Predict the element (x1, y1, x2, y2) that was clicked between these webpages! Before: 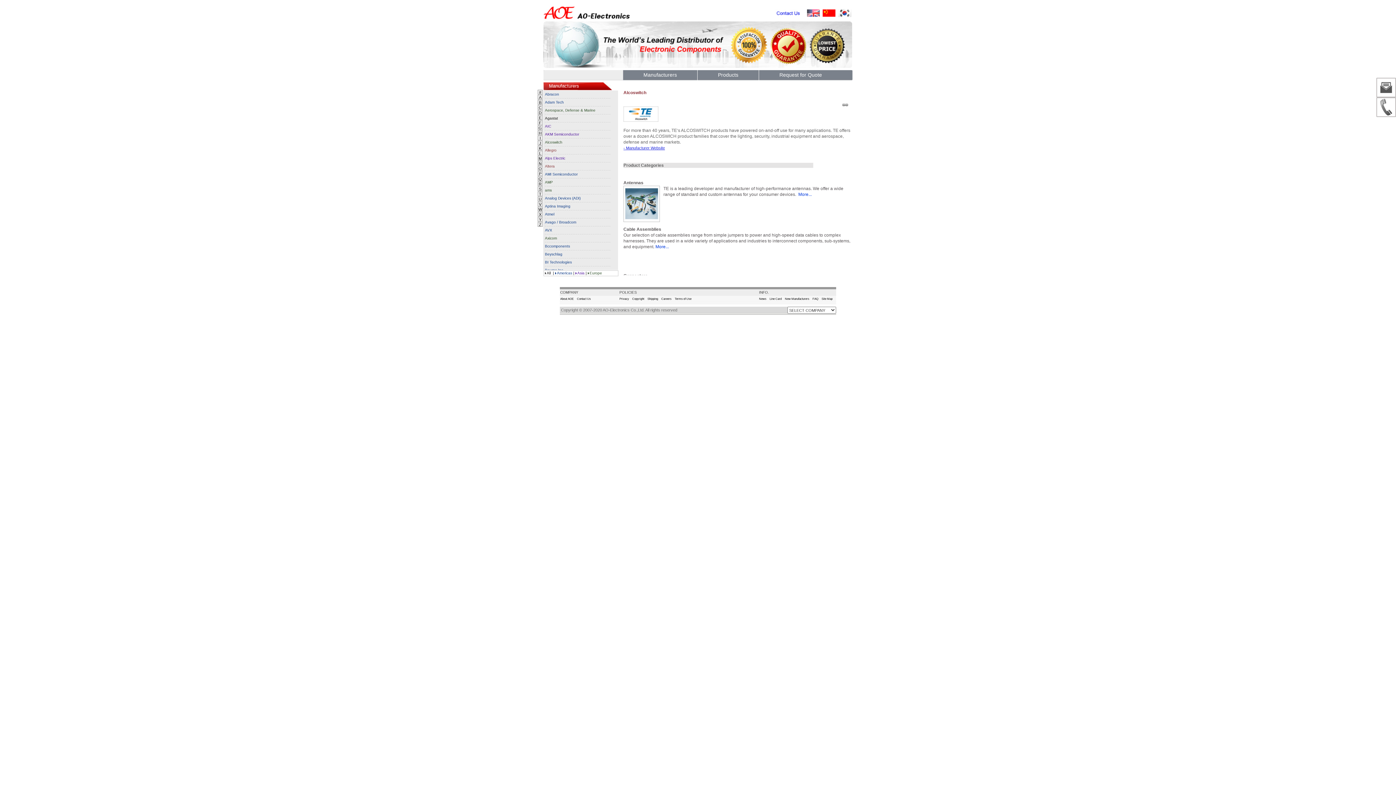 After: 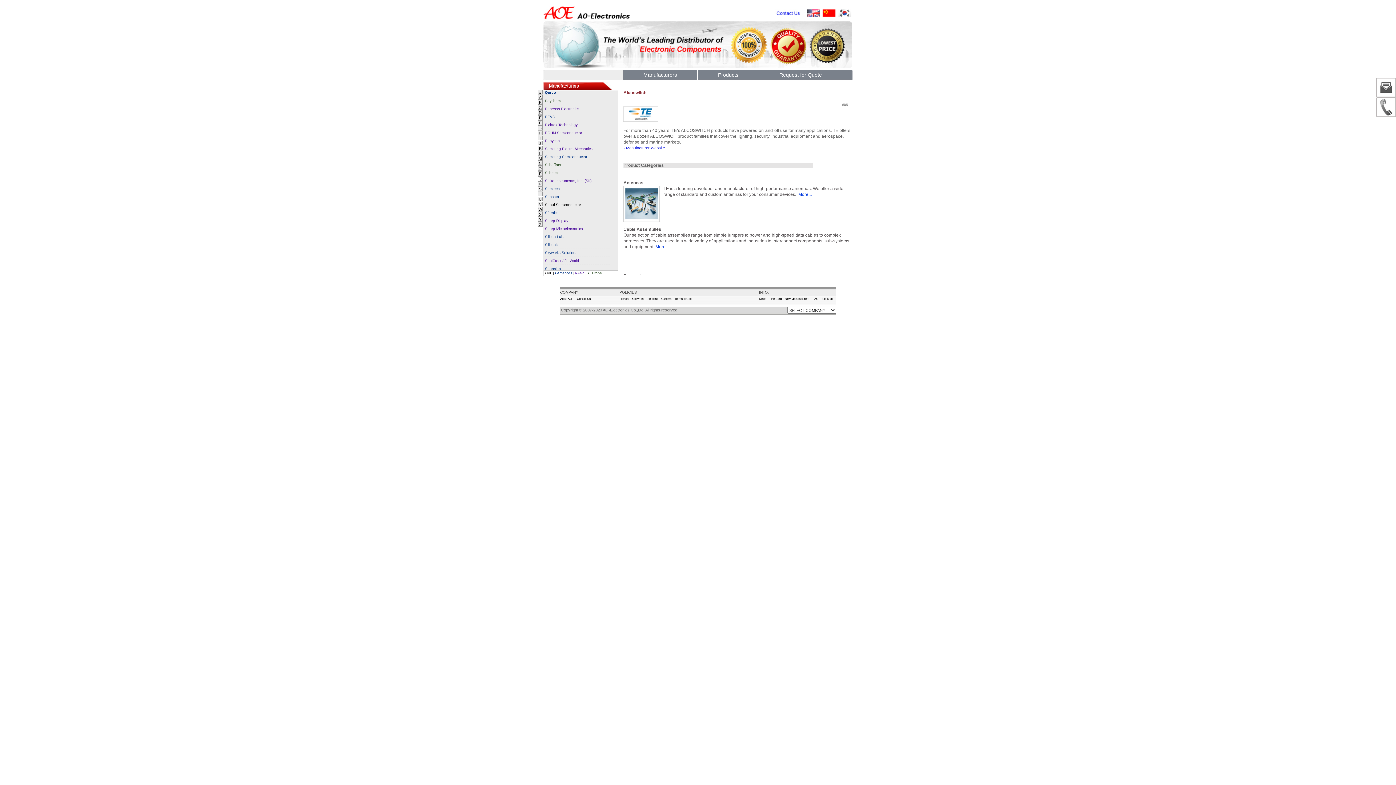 Action: label: Q bbox: (537, 176, 542, 181)